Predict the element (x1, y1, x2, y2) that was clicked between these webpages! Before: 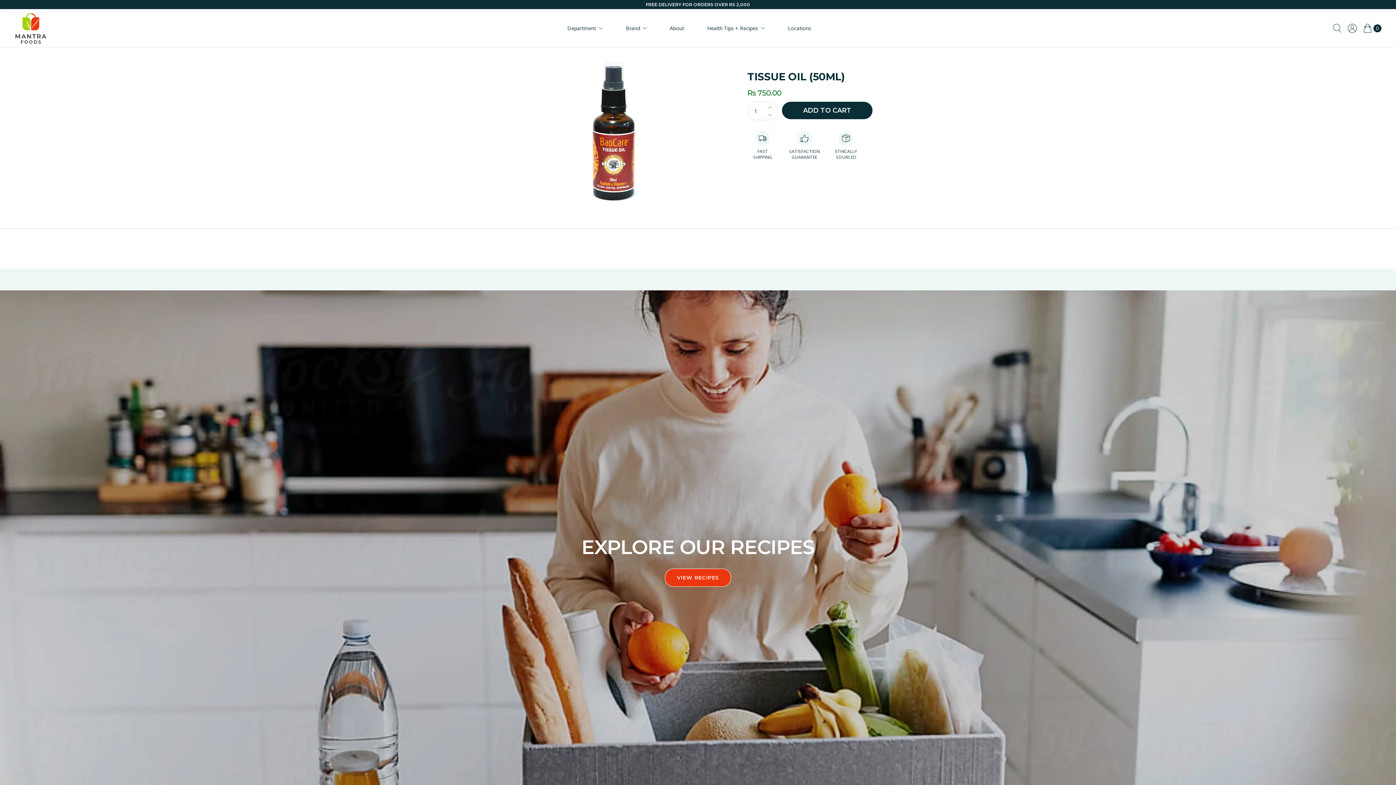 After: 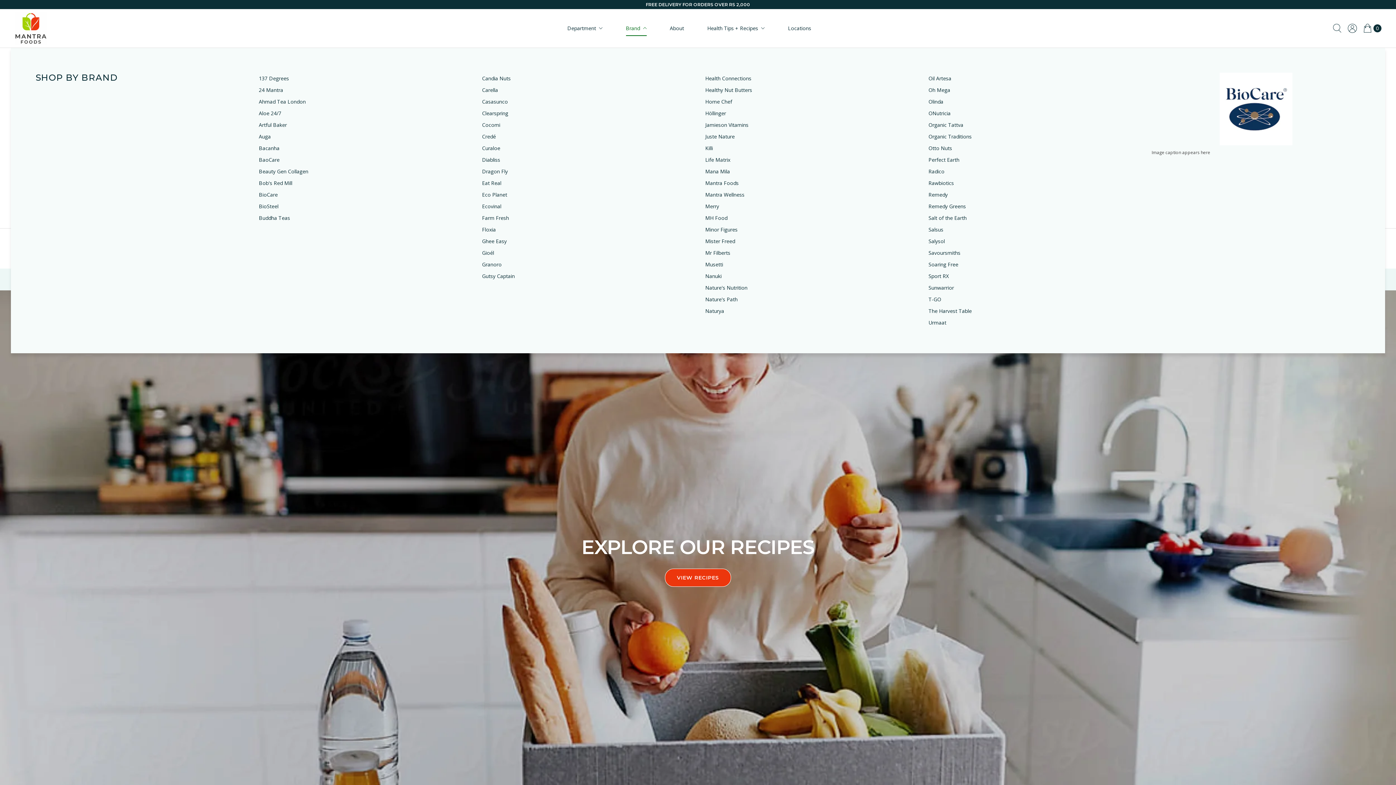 Action: label: Brand bbox: (626, 20, 646, 35)